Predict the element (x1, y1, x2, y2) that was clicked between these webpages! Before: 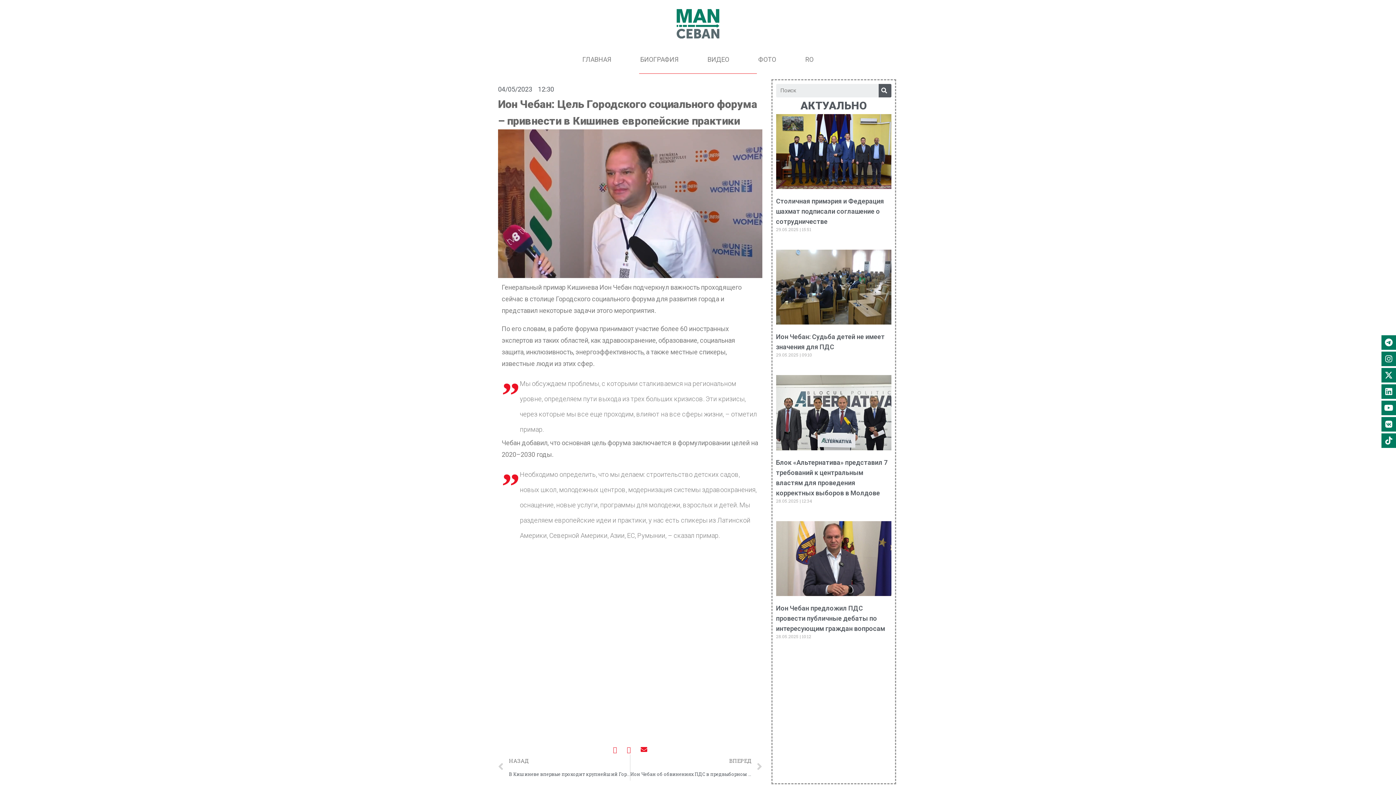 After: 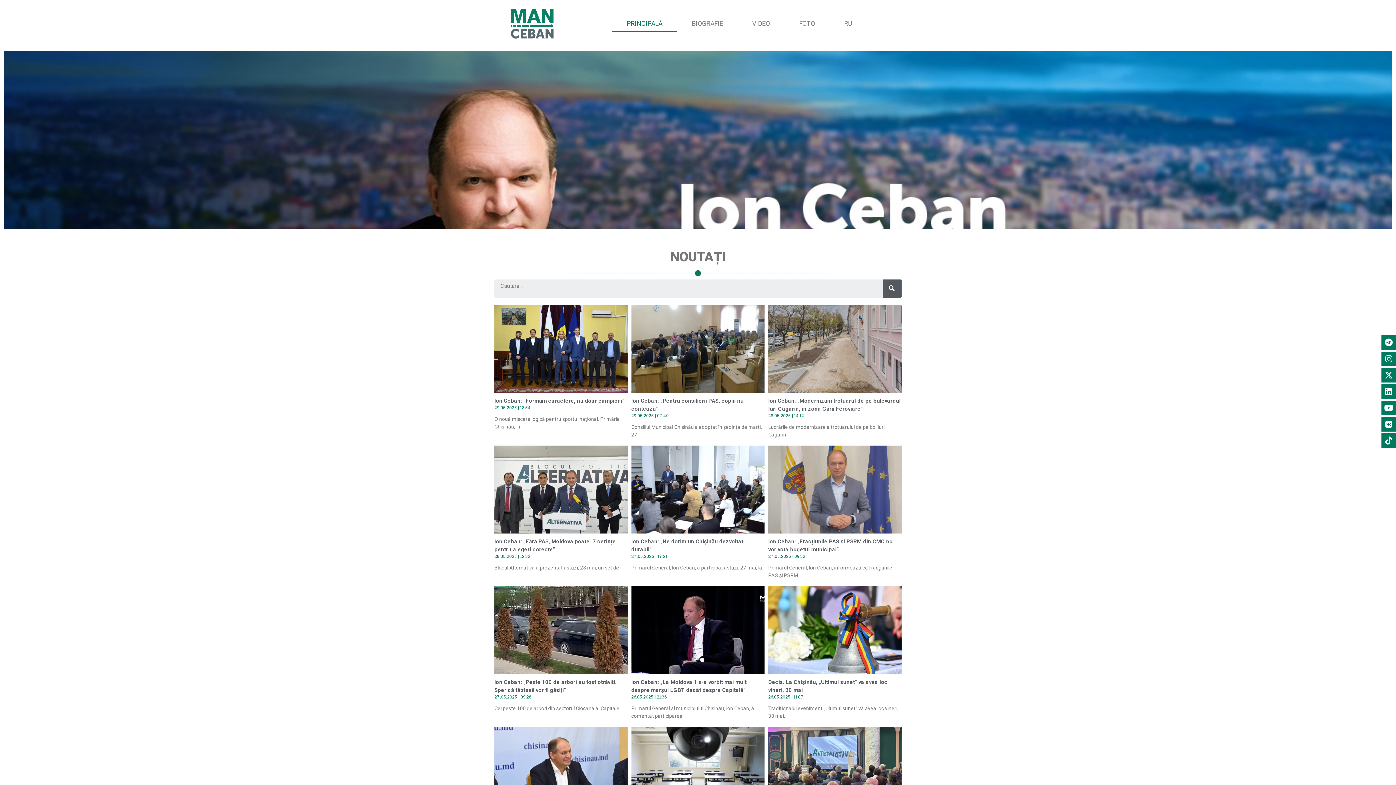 Action: bbox: (670, 9, 725, 38)